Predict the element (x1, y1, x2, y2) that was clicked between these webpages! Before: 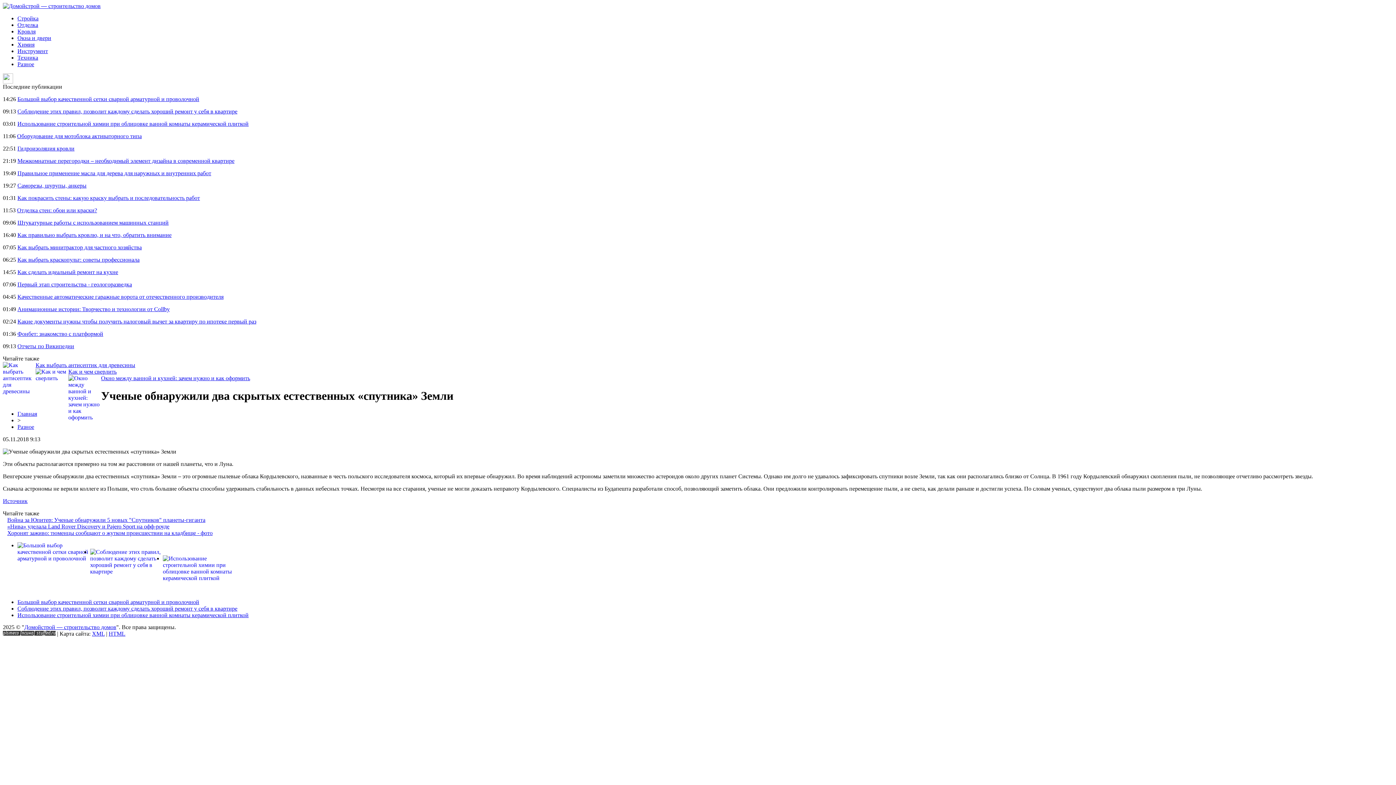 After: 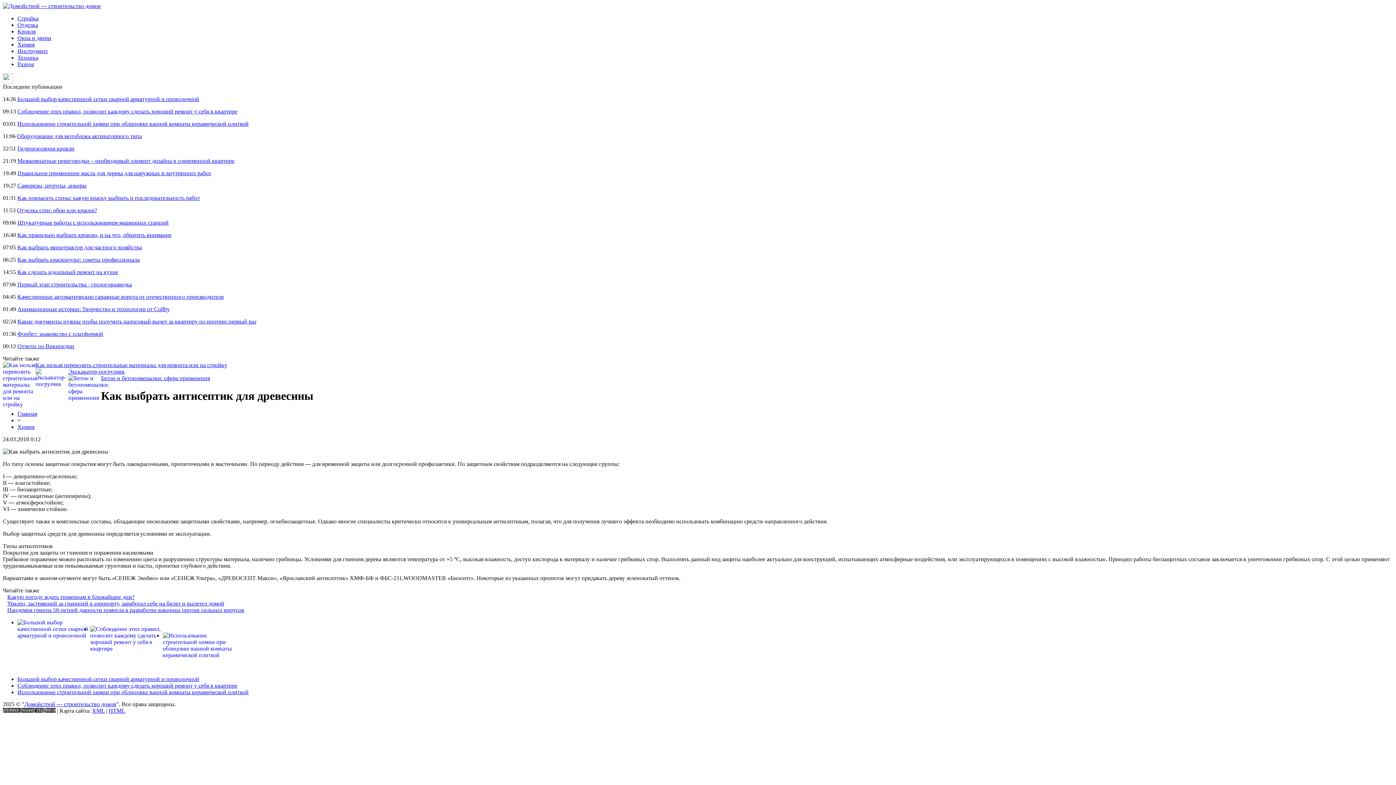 Action: bbox: (35, 362, 135, 368) label: Как выбрать антисептик для древесины